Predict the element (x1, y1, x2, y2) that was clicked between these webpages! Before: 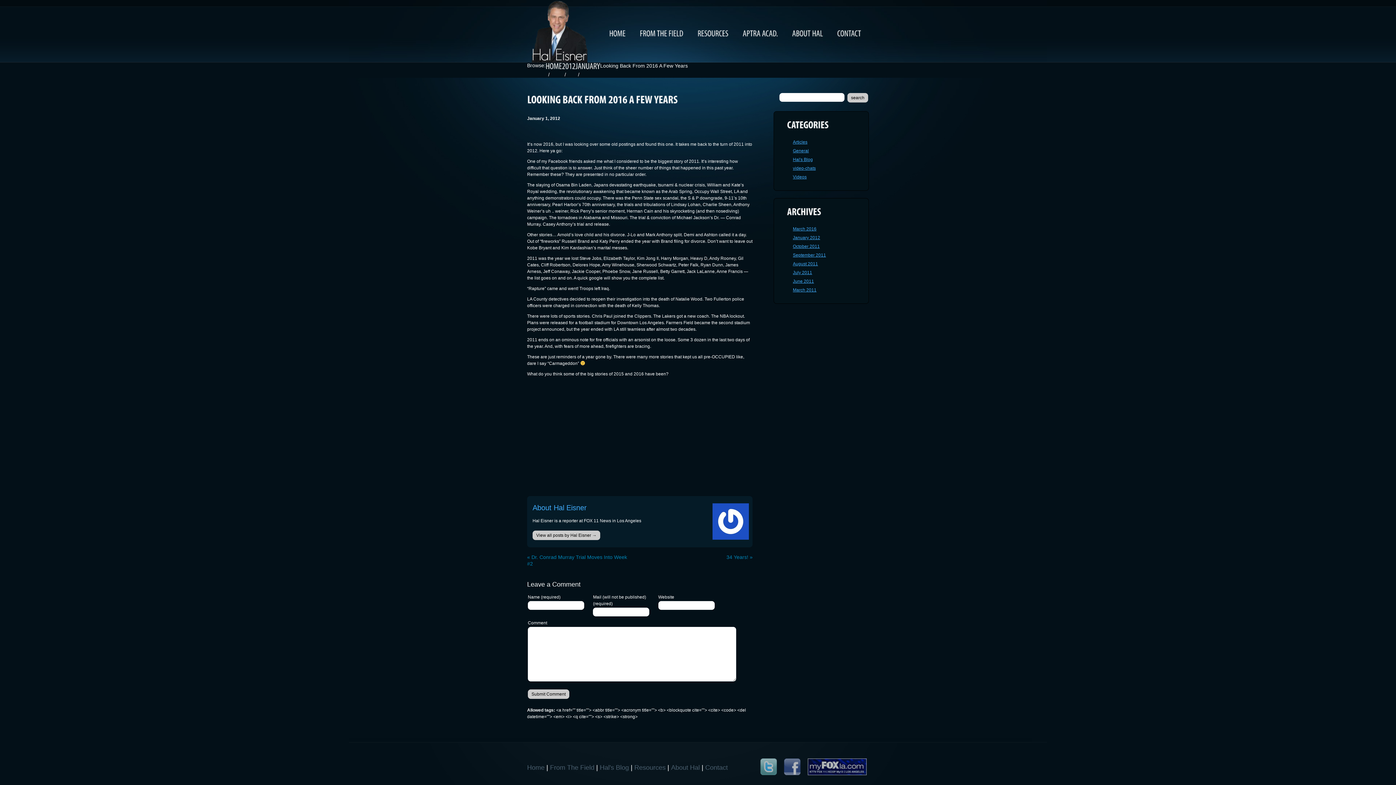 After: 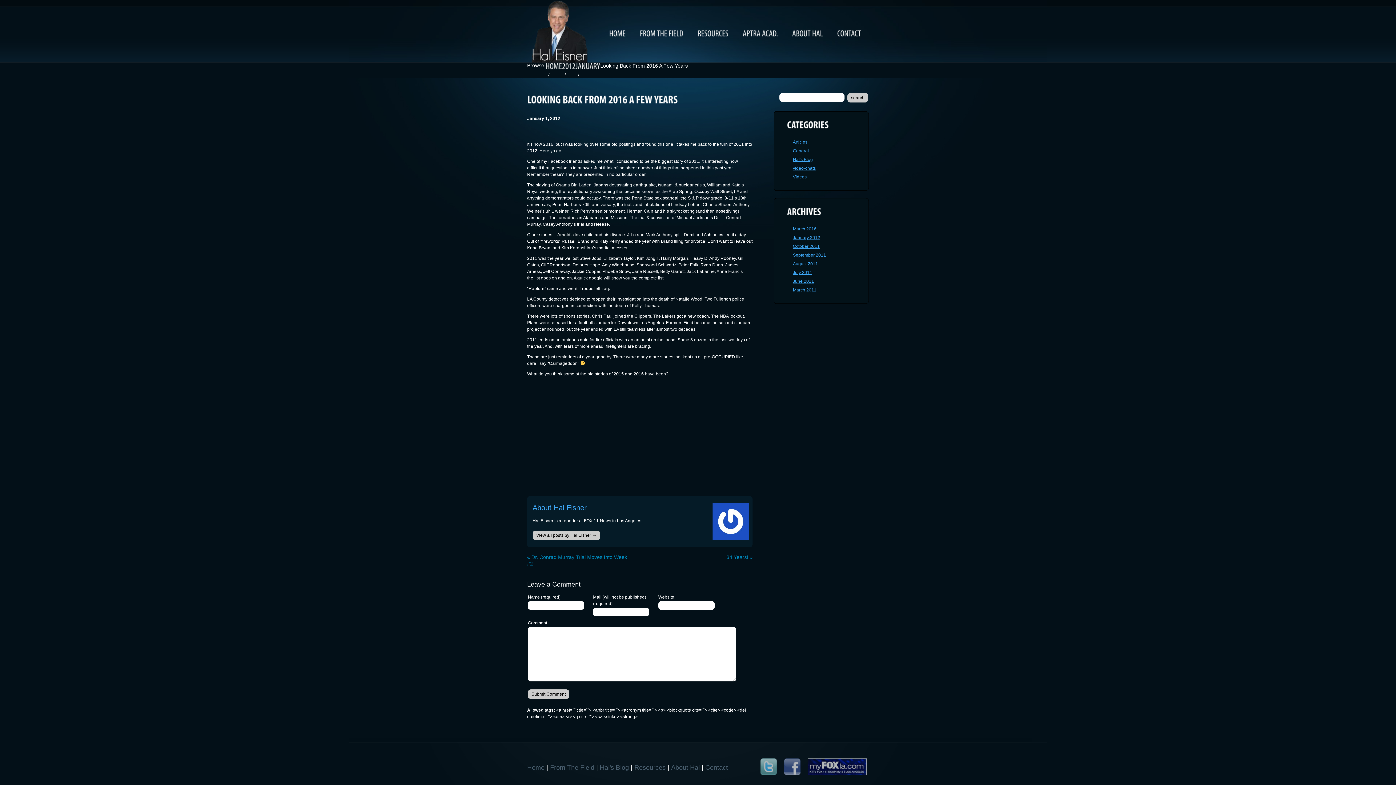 Action: bbox: (760, 764, 782, 769)